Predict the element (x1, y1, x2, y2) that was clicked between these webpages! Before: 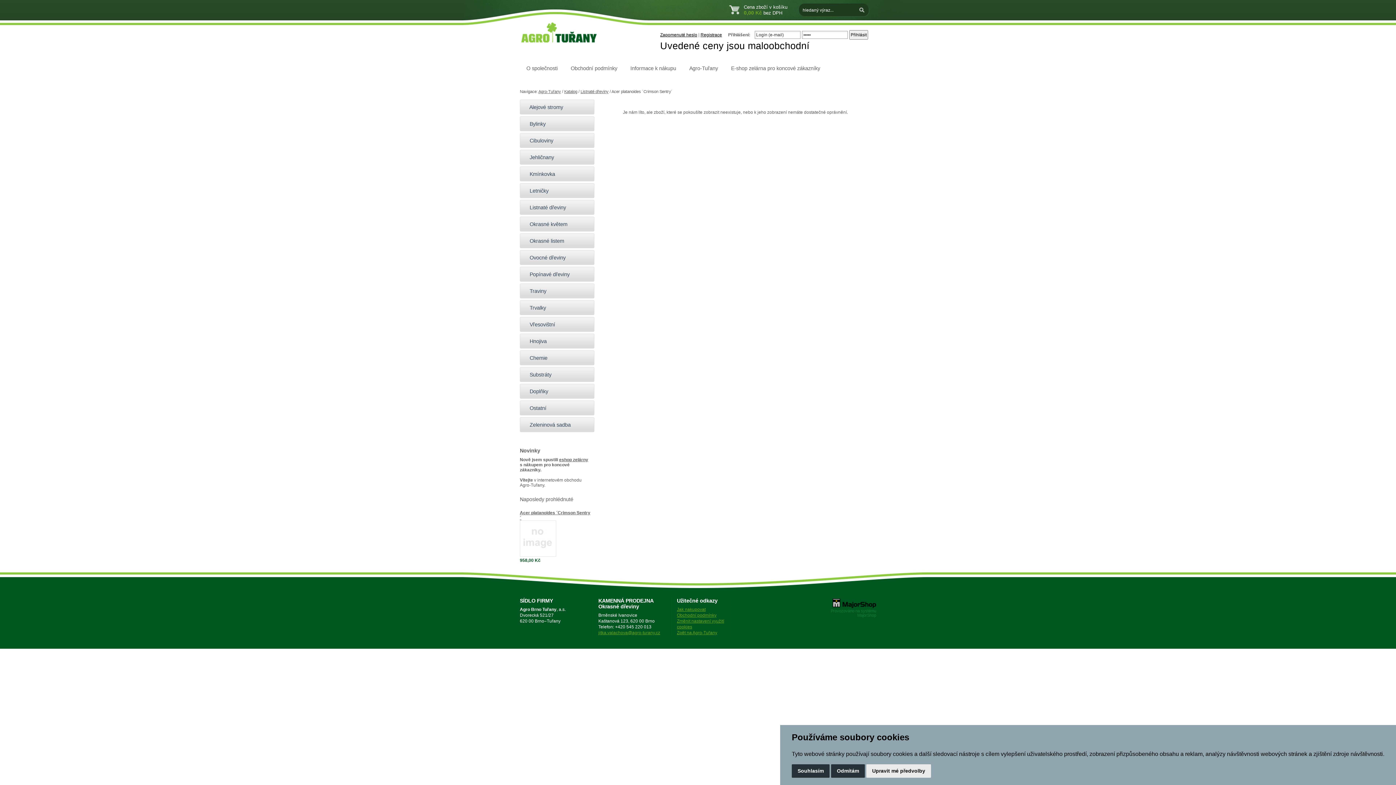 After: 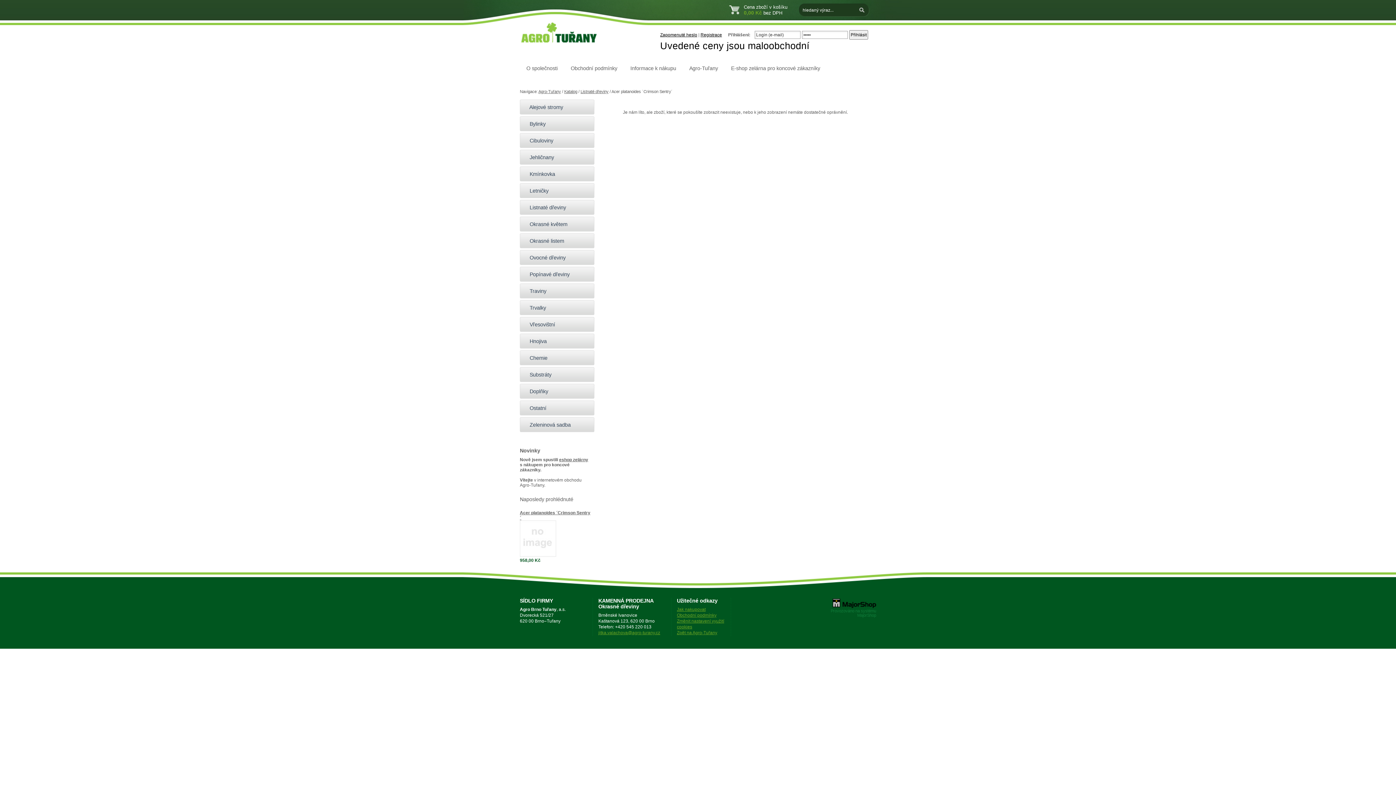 Action: label: Souhlasím bbox: (792, 764, 829, 778)